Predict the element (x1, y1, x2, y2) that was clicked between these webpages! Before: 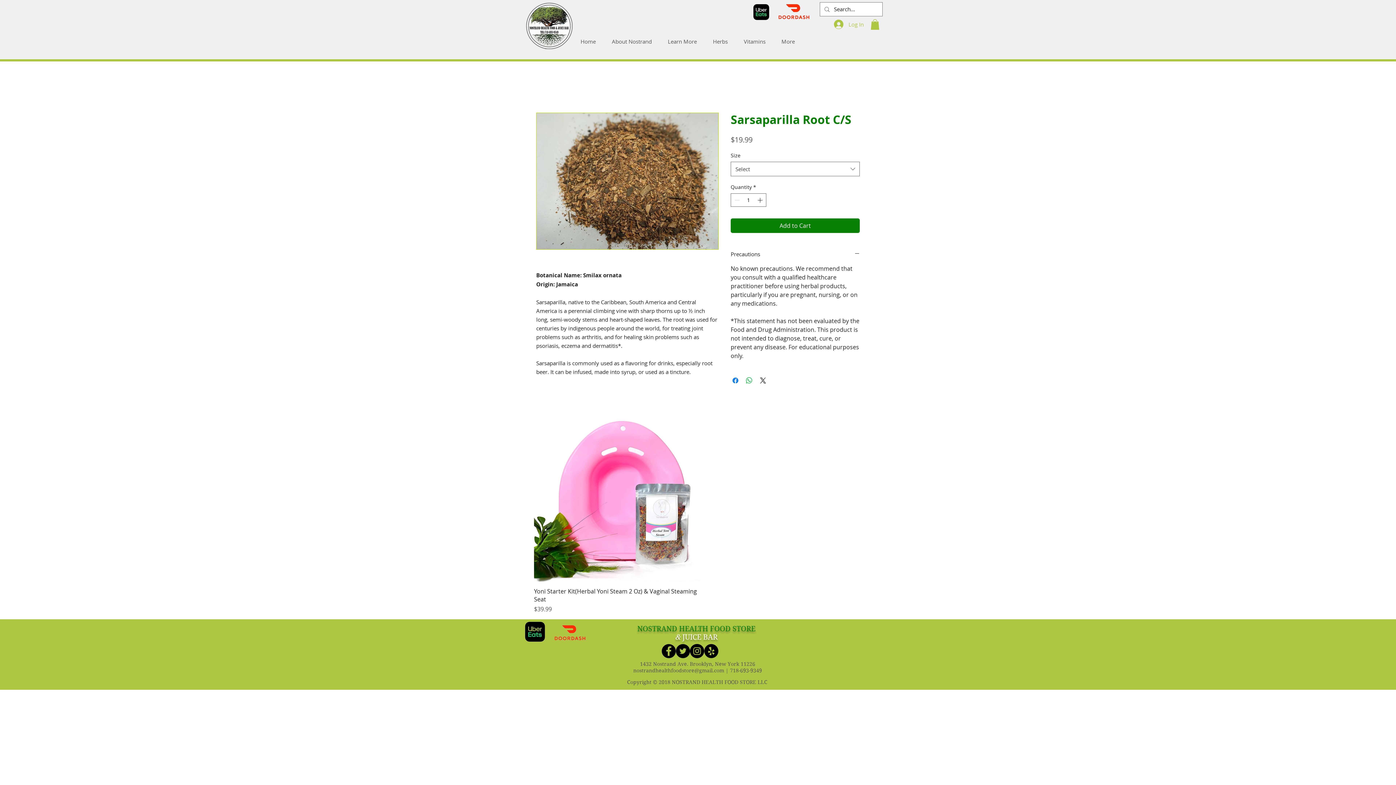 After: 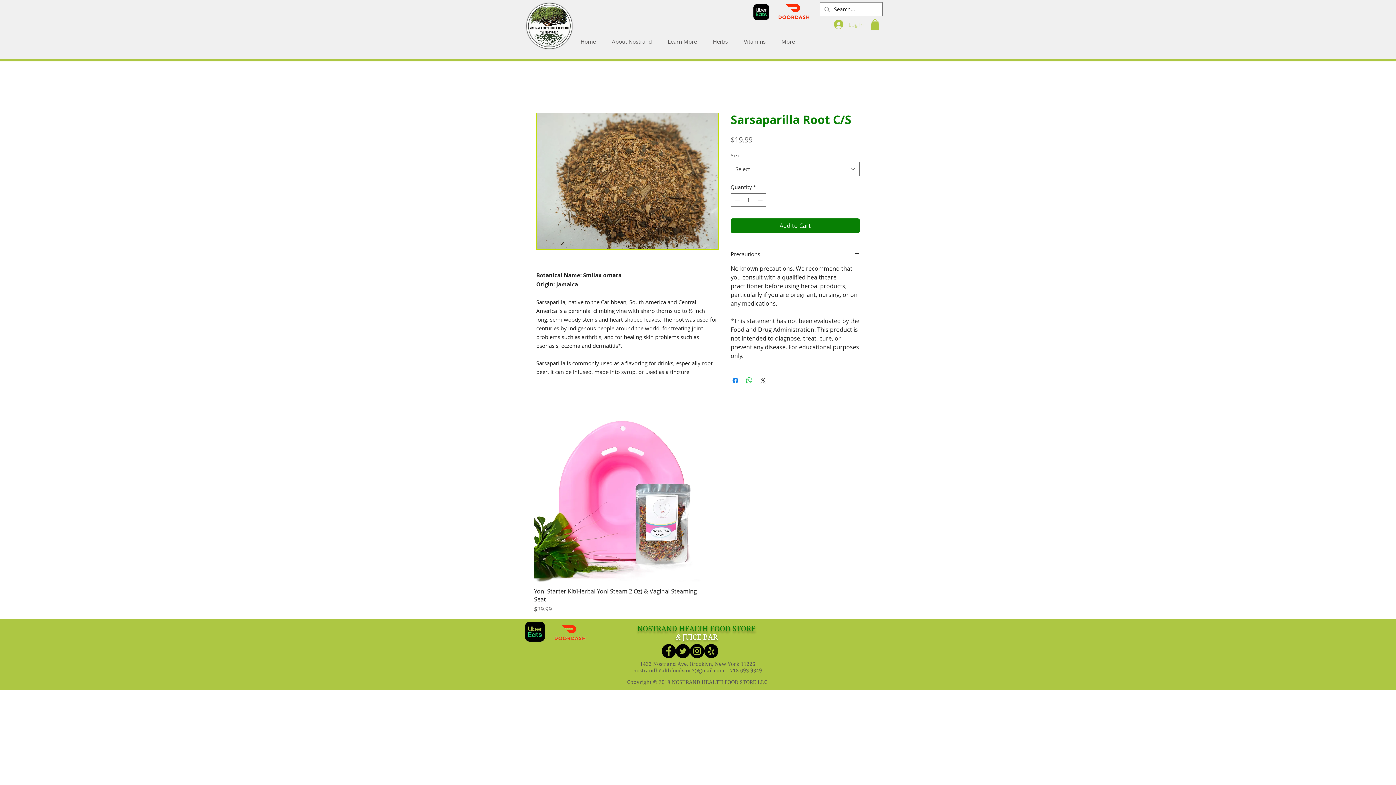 Action: bbox: (829, 17, 869, 31) label: Log In